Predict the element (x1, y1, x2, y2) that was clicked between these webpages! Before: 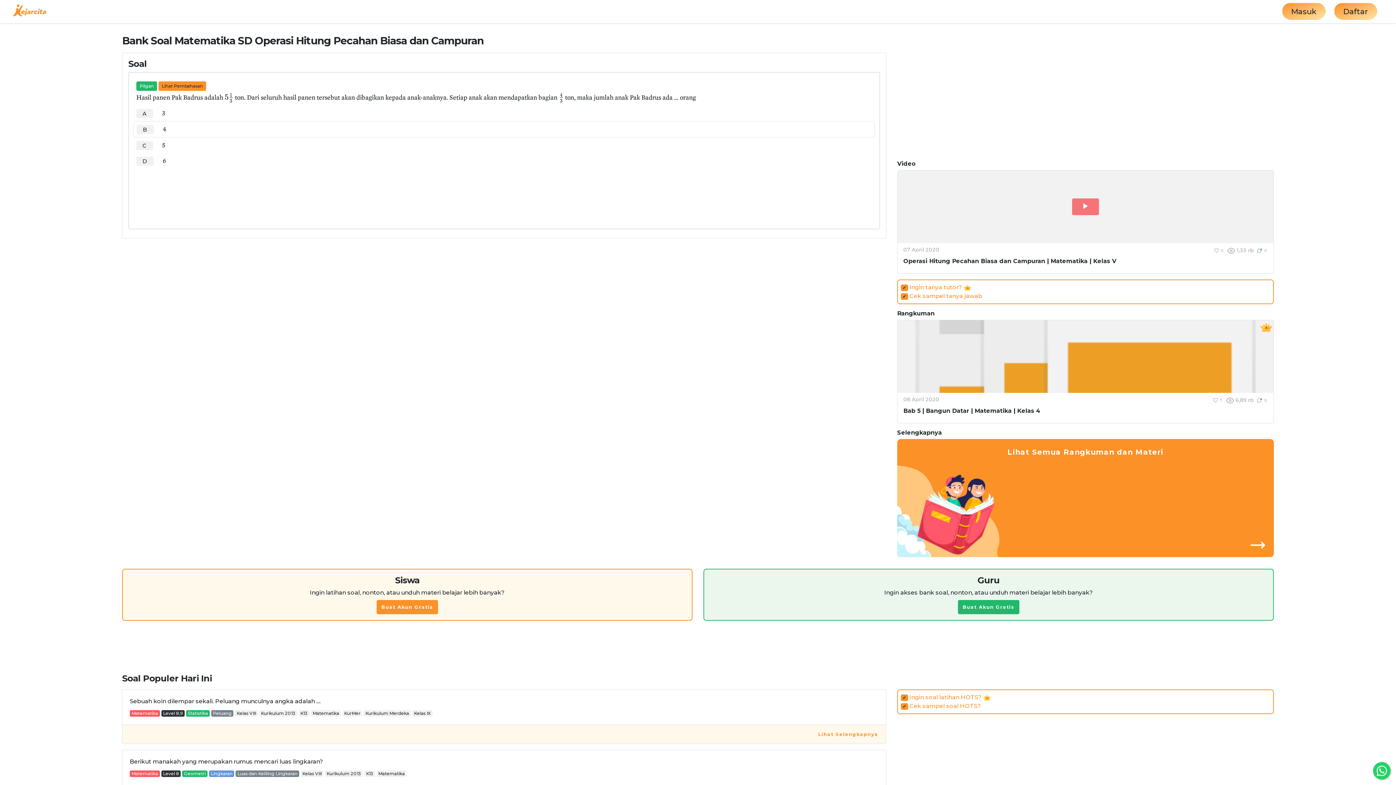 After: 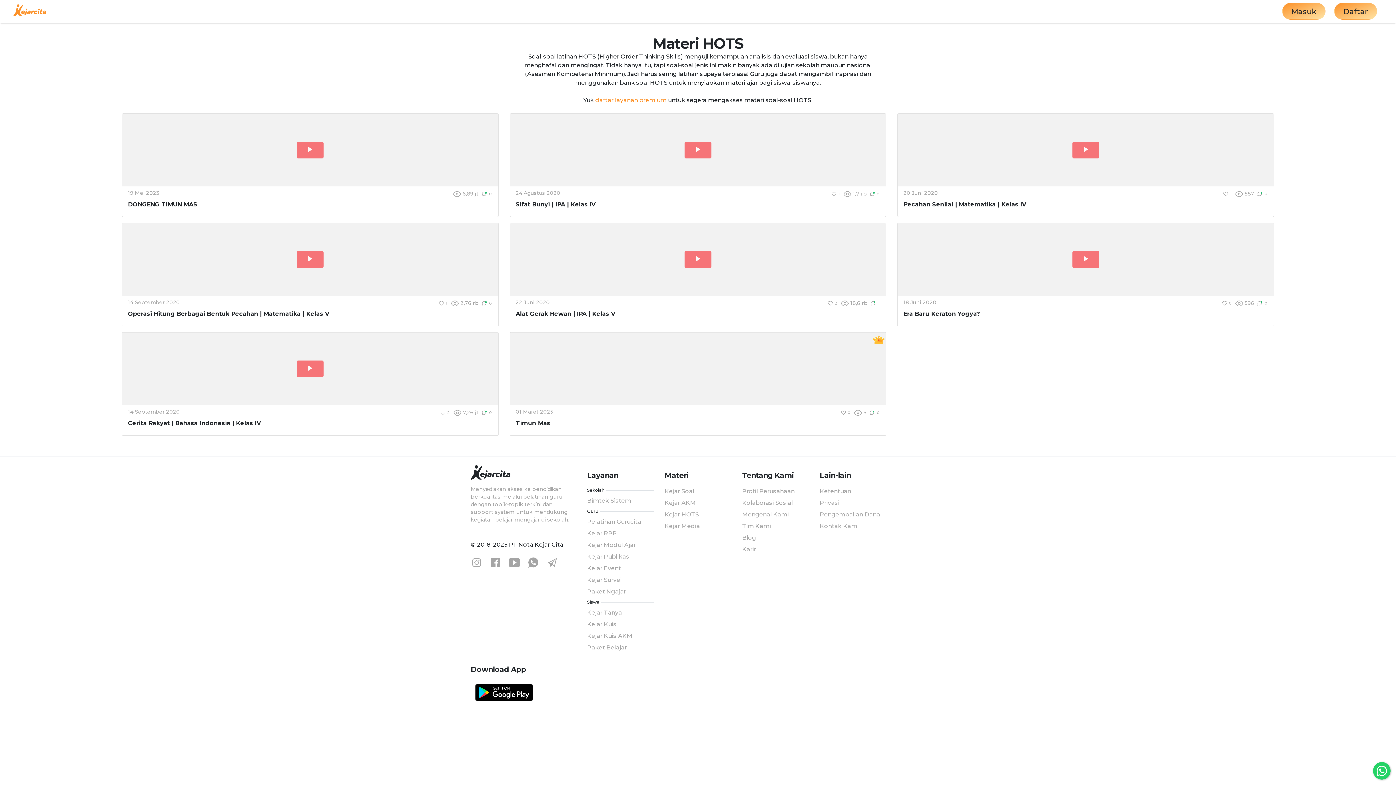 Action: bbox: (901, 702, 981, 709) label: ✔ Cek sampel soal HOTS?